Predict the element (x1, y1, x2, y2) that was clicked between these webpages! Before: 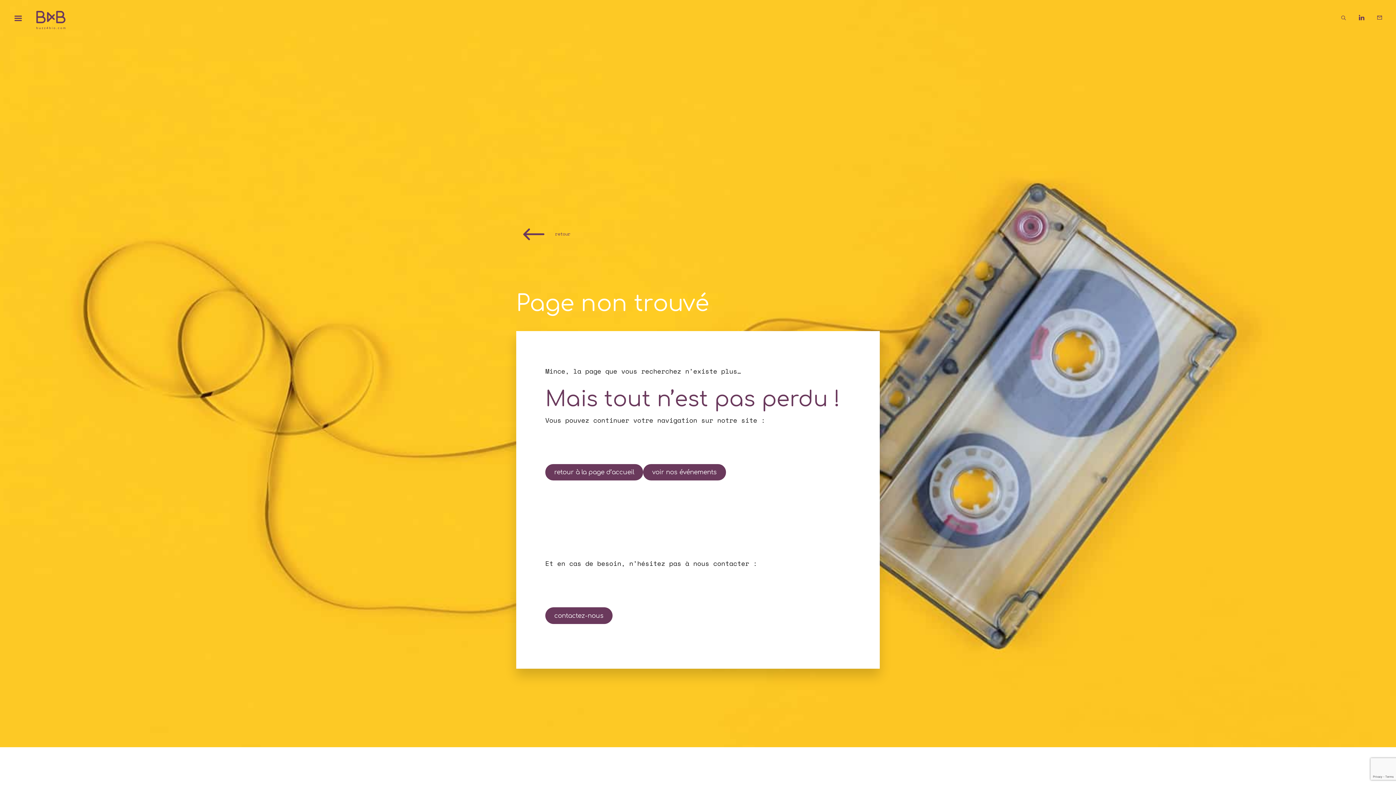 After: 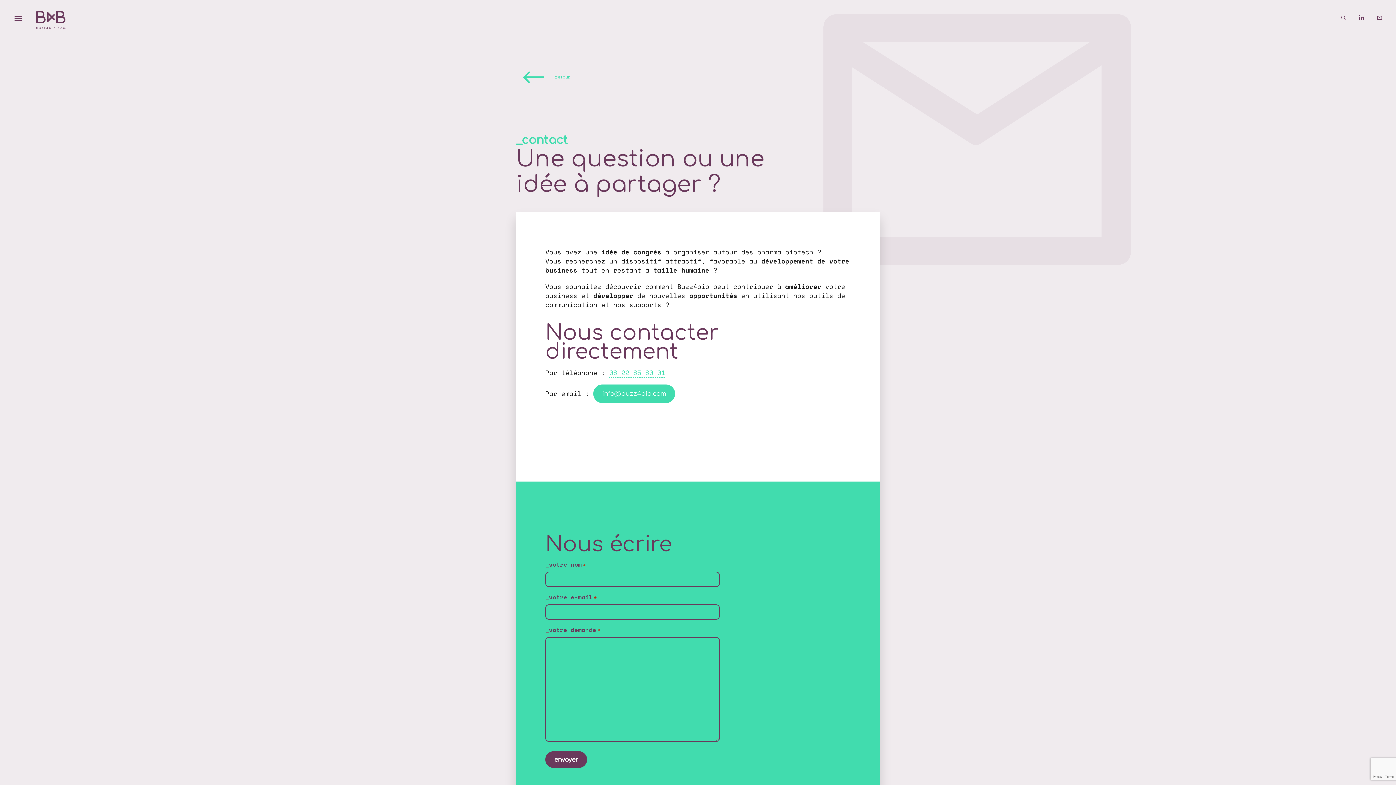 Action: bbox: (545, 607, 612, 624) label: contactez-nous